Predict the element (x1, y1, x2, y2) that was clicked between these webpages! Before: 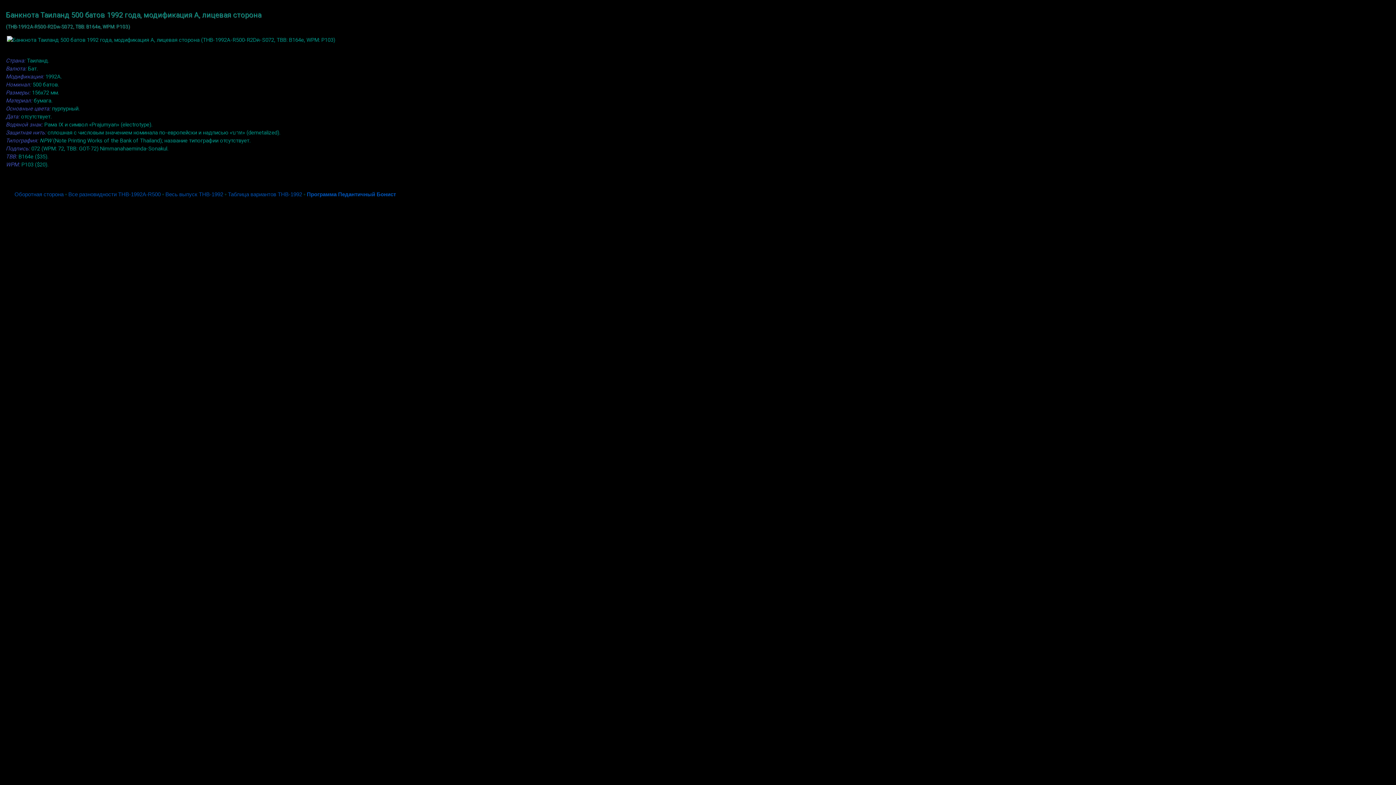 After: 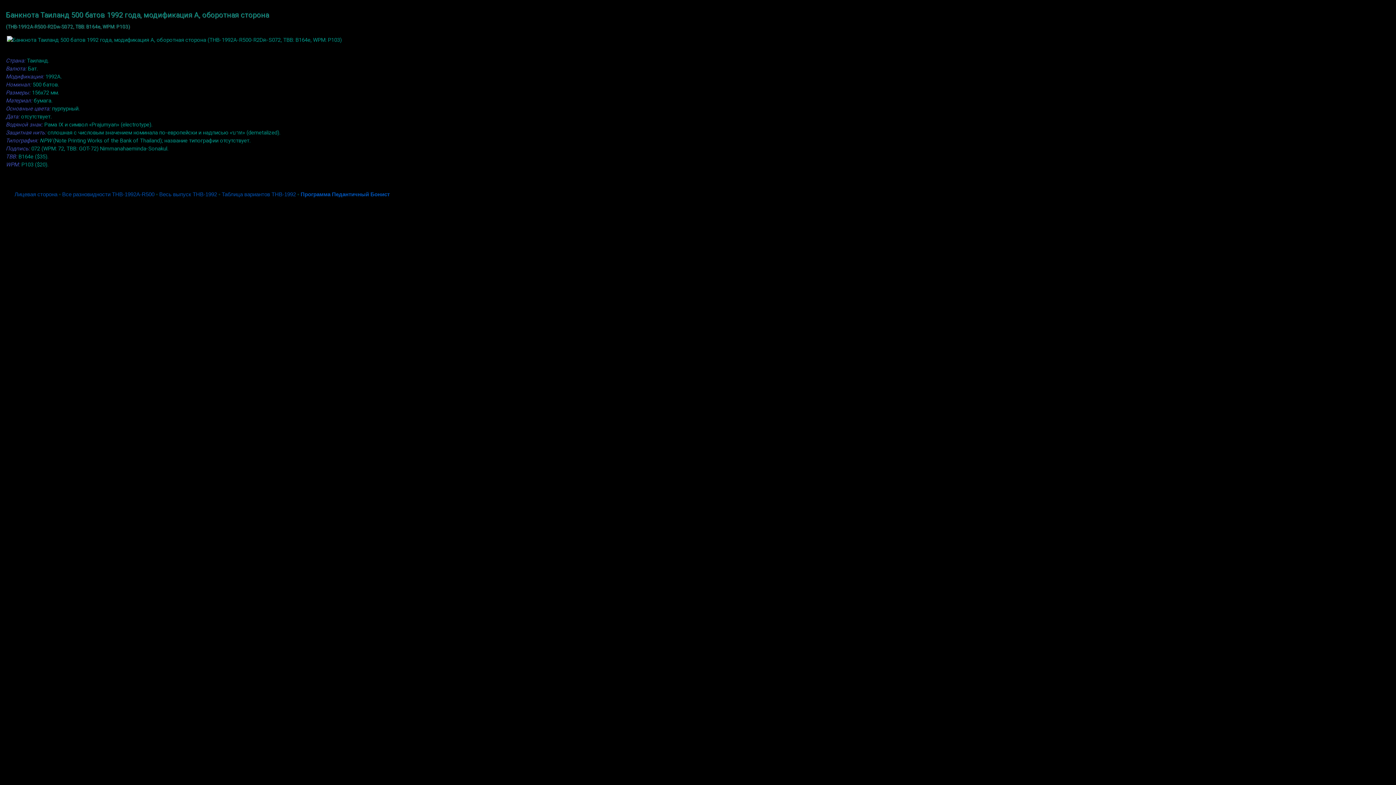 Action: label: Оборотная сторона bbox: (14, 191, 63, 197)